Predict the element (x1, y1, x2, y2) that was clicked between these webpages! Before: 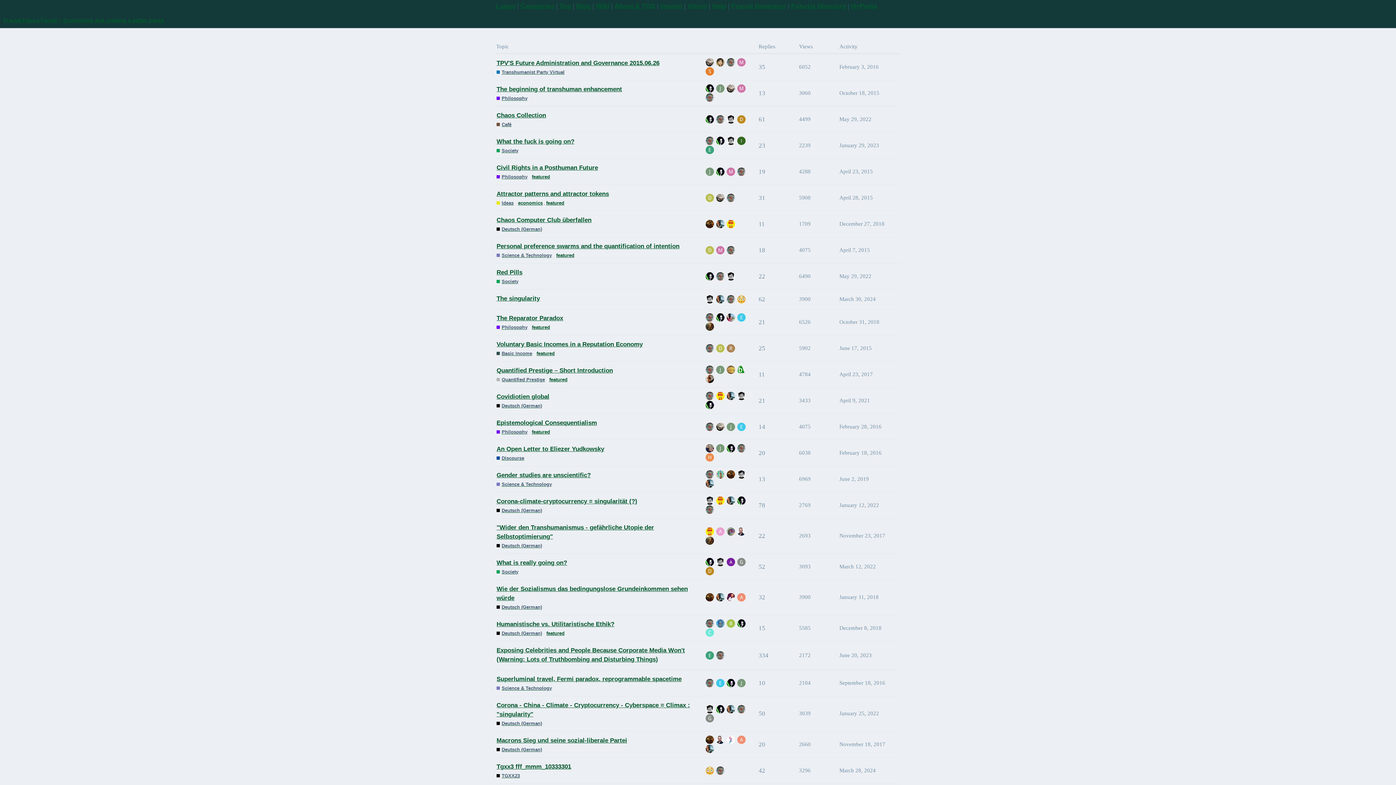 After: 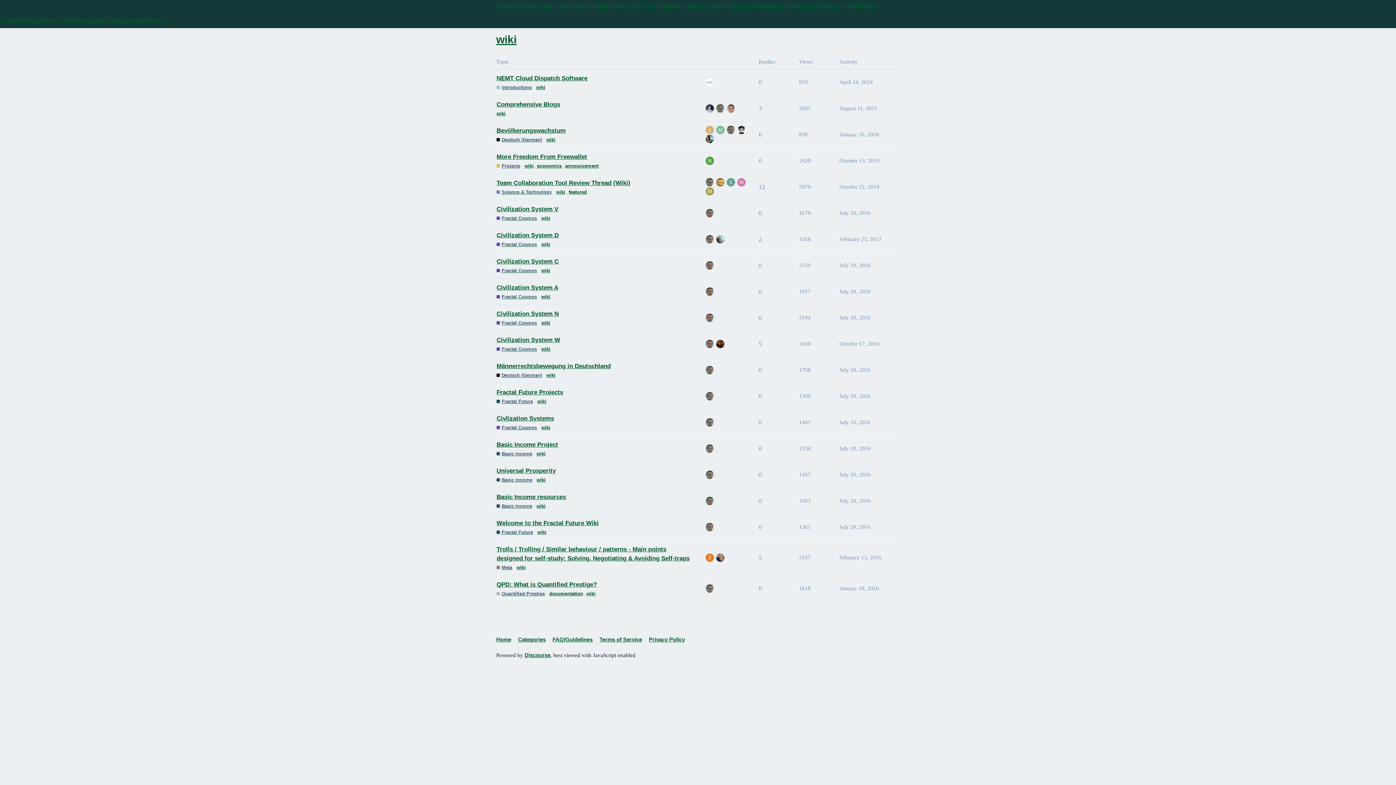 Action: bbox: (596, 2, 609, 9) label: Wiki